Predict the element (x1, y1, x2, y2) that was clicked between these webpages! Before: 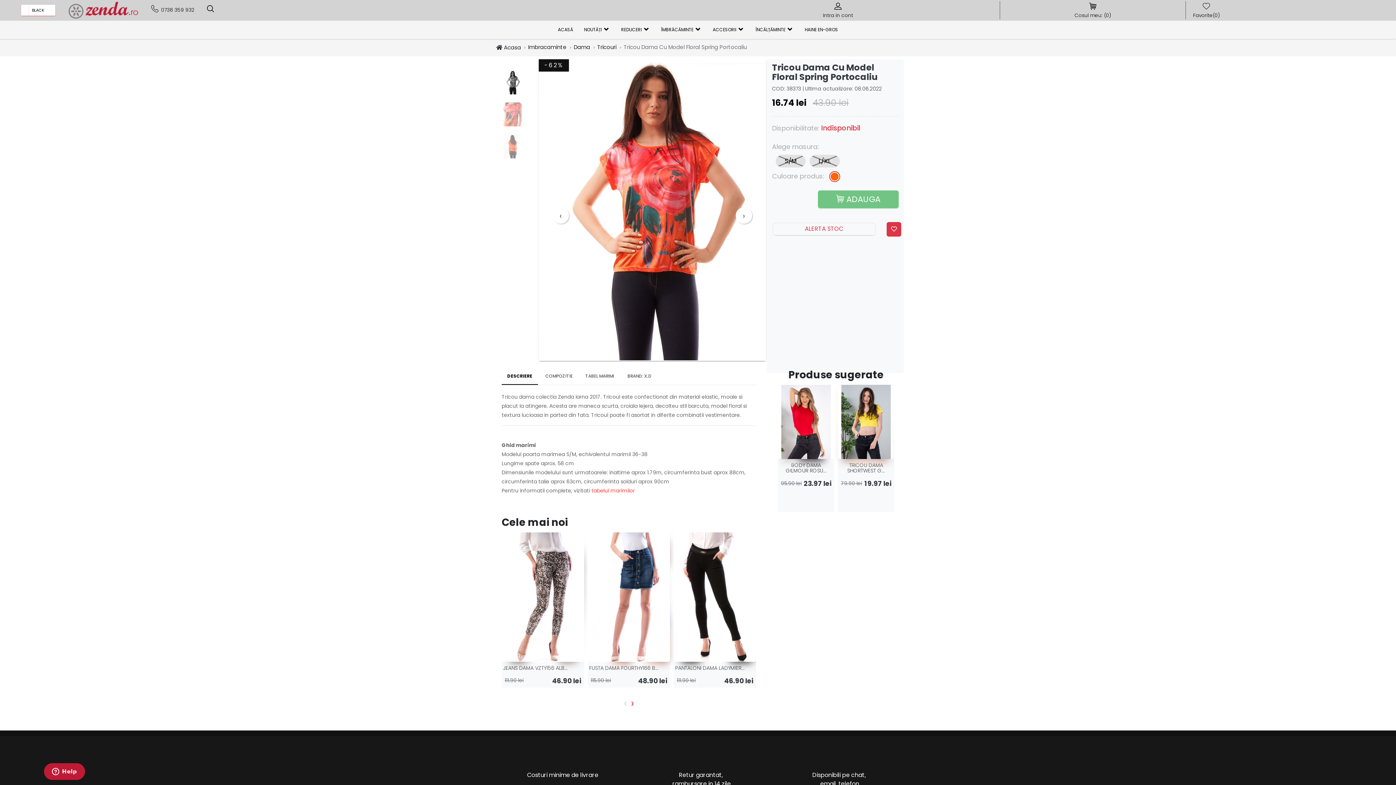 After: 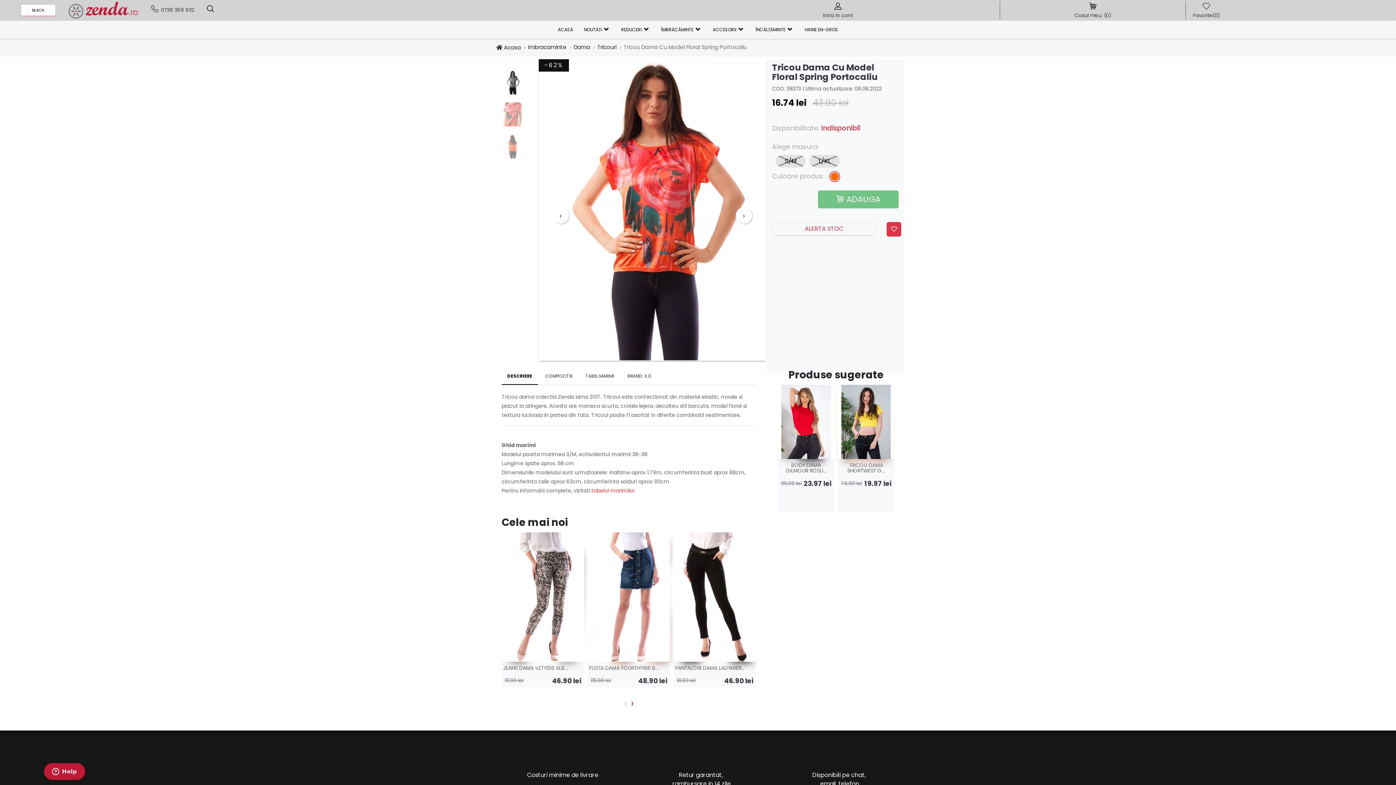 Action: bbox: (707, 20, 750, 38) label: ACCESORII 